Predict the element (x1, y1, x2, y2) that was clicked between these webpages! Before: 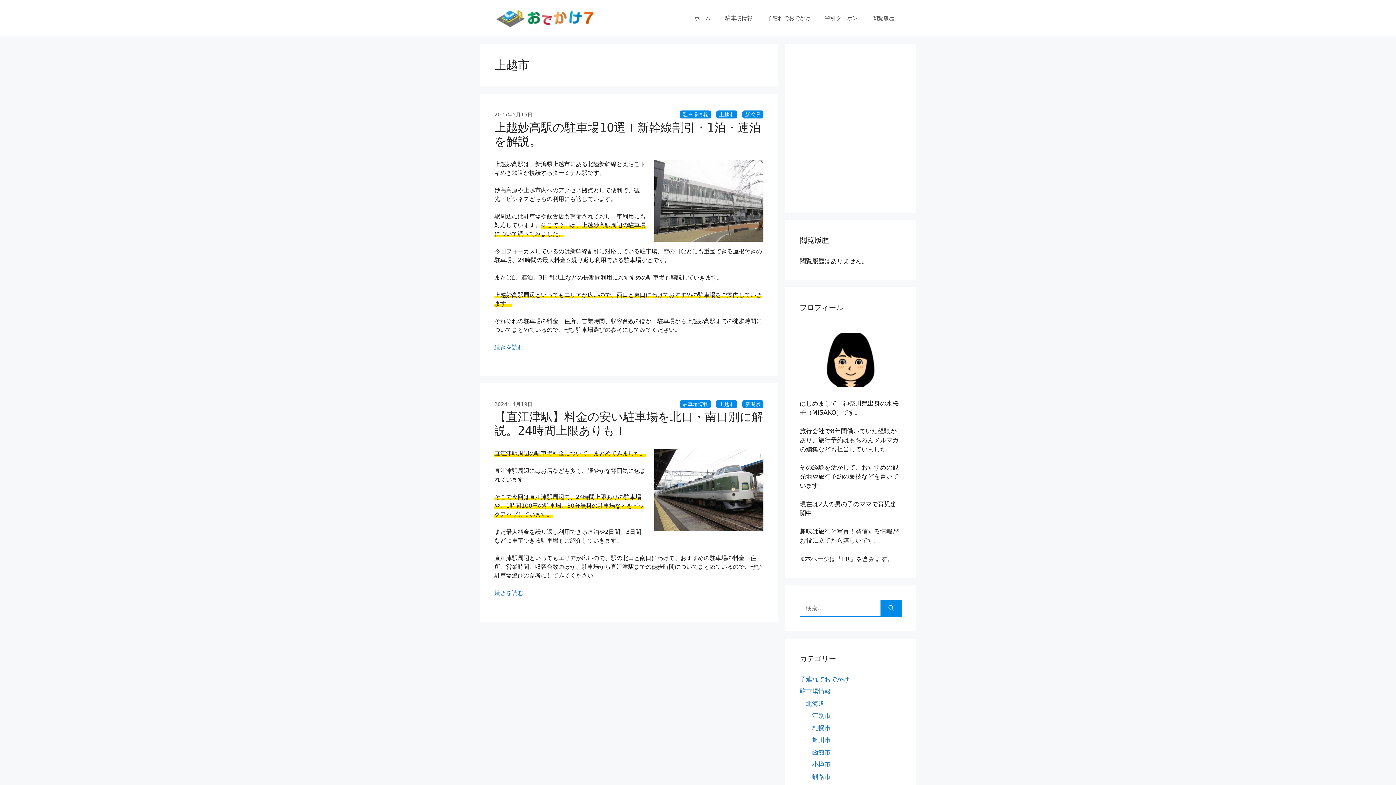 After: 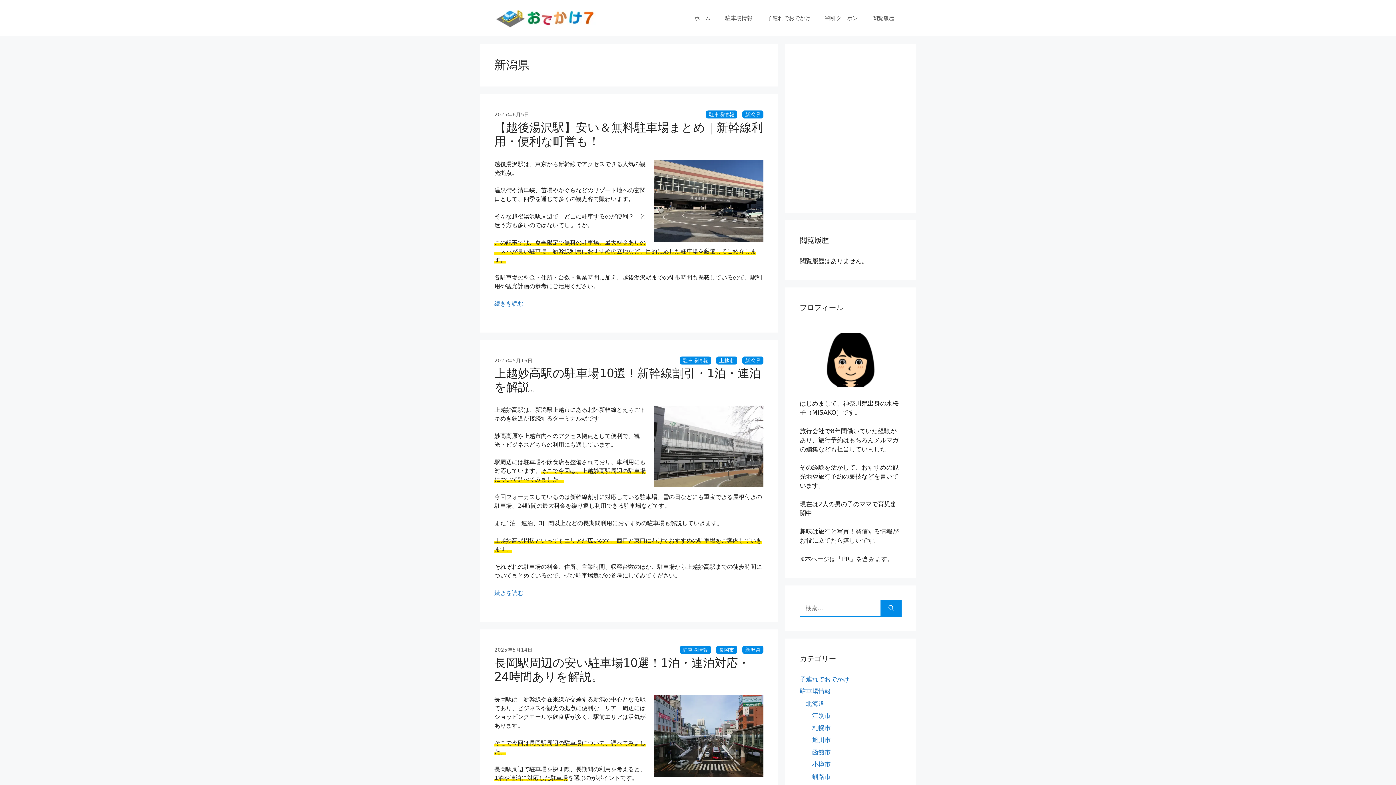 Action: bbox: (742, 400, 763, 408) label: 新潟県